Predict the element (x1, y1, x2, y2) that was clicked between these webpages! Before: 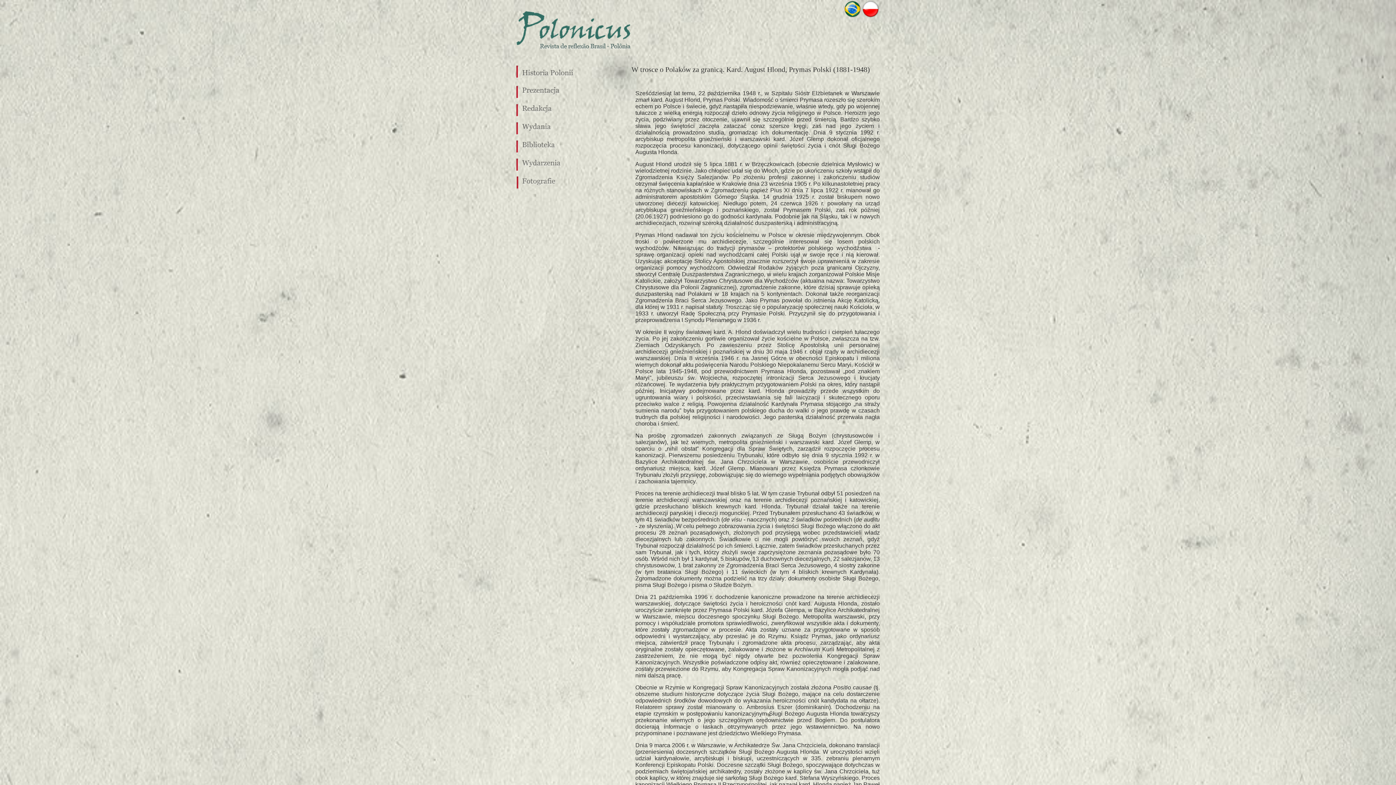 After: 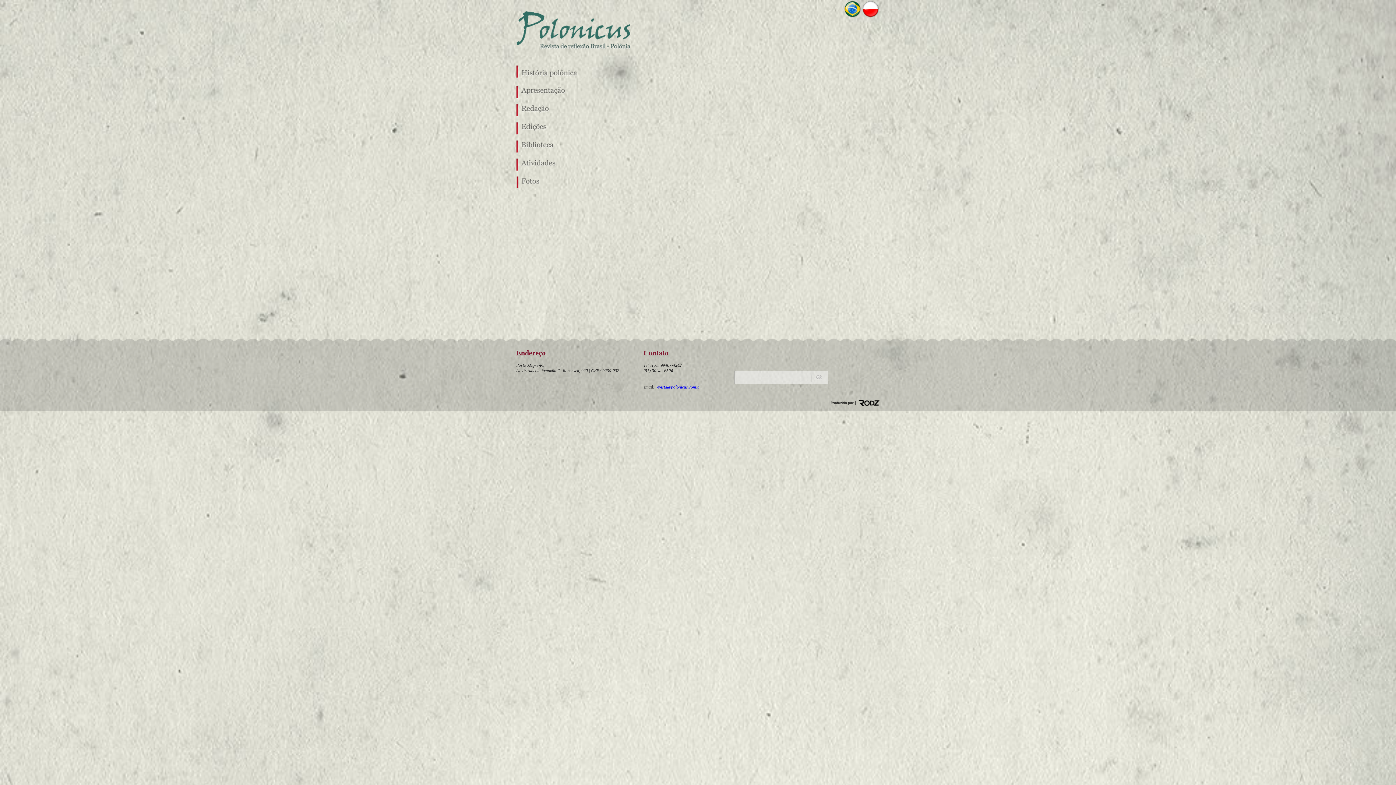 Action: bbox: (843, 13, 862, 18)